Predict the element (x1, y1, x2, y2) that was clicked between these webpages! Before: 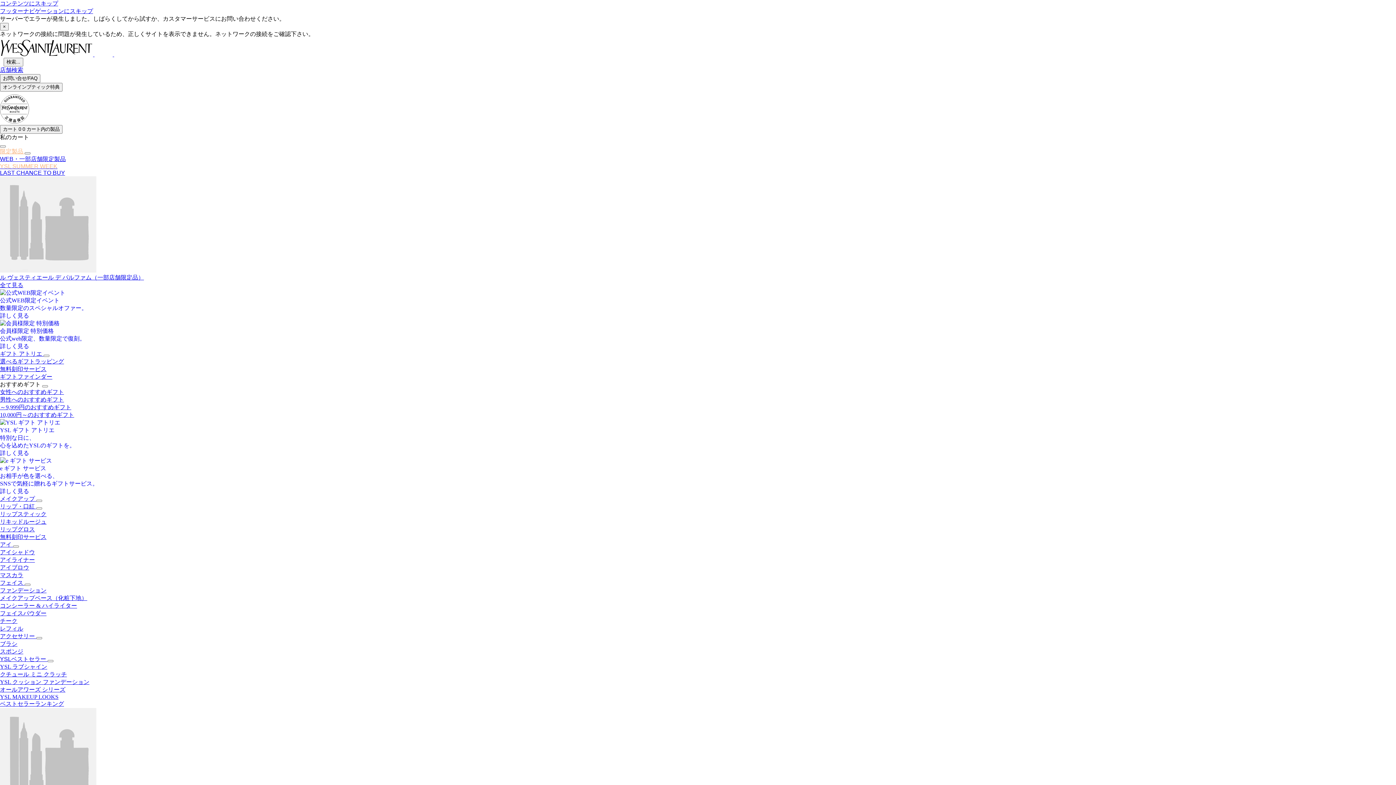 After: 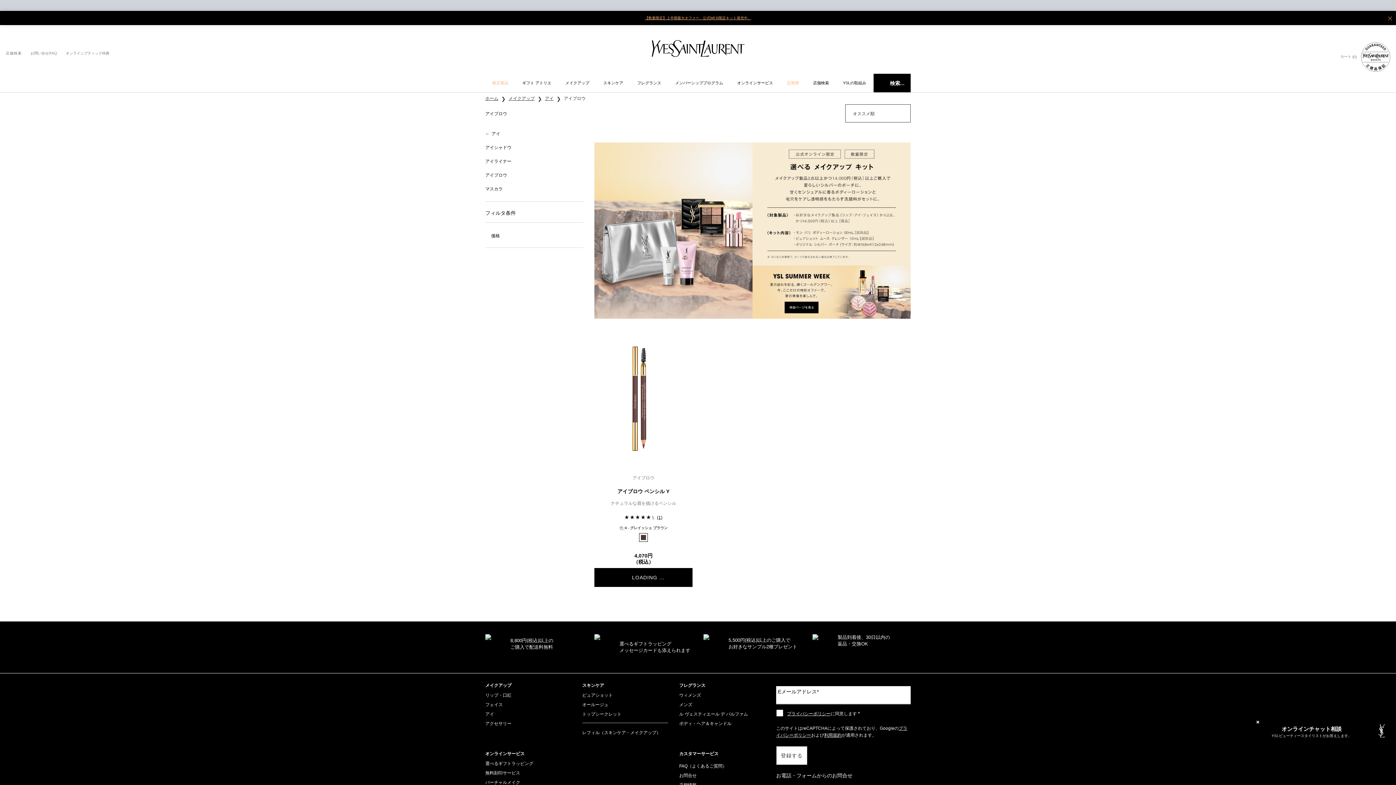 Action: bbox: (0, 564, 29, 570) label: アイブロウ